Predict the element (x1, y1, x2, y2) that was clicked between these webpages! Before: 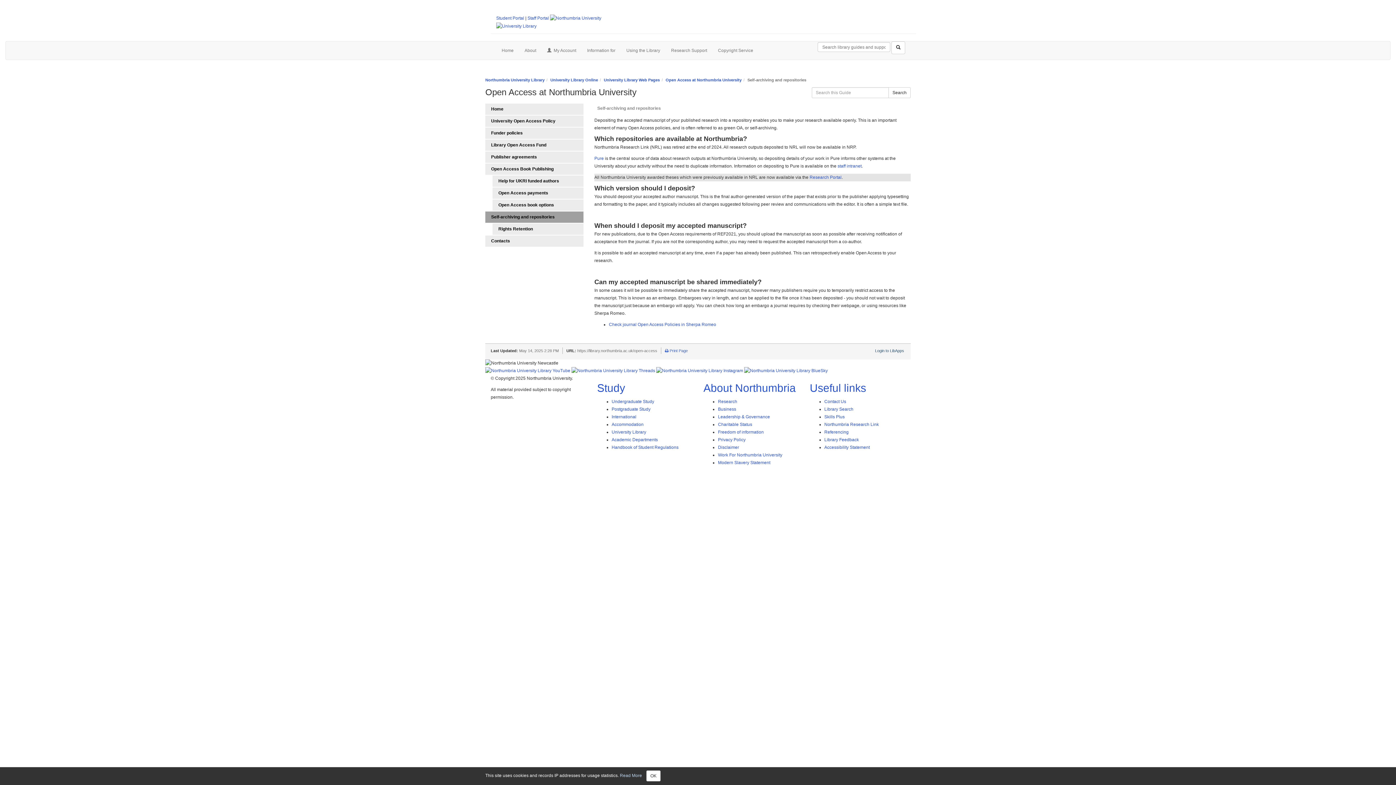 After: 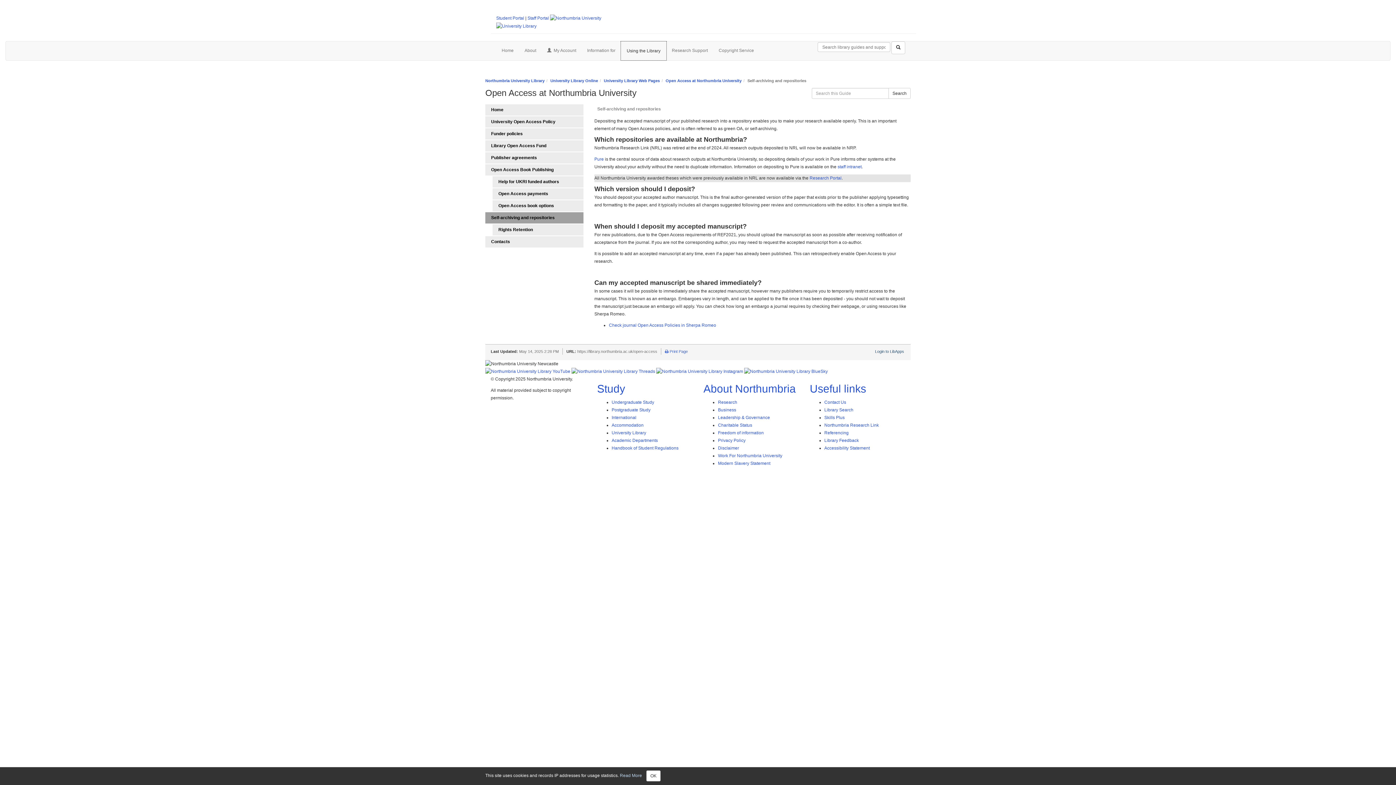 Action: bbox: (621, 41, 665, 59) label: Using the Library